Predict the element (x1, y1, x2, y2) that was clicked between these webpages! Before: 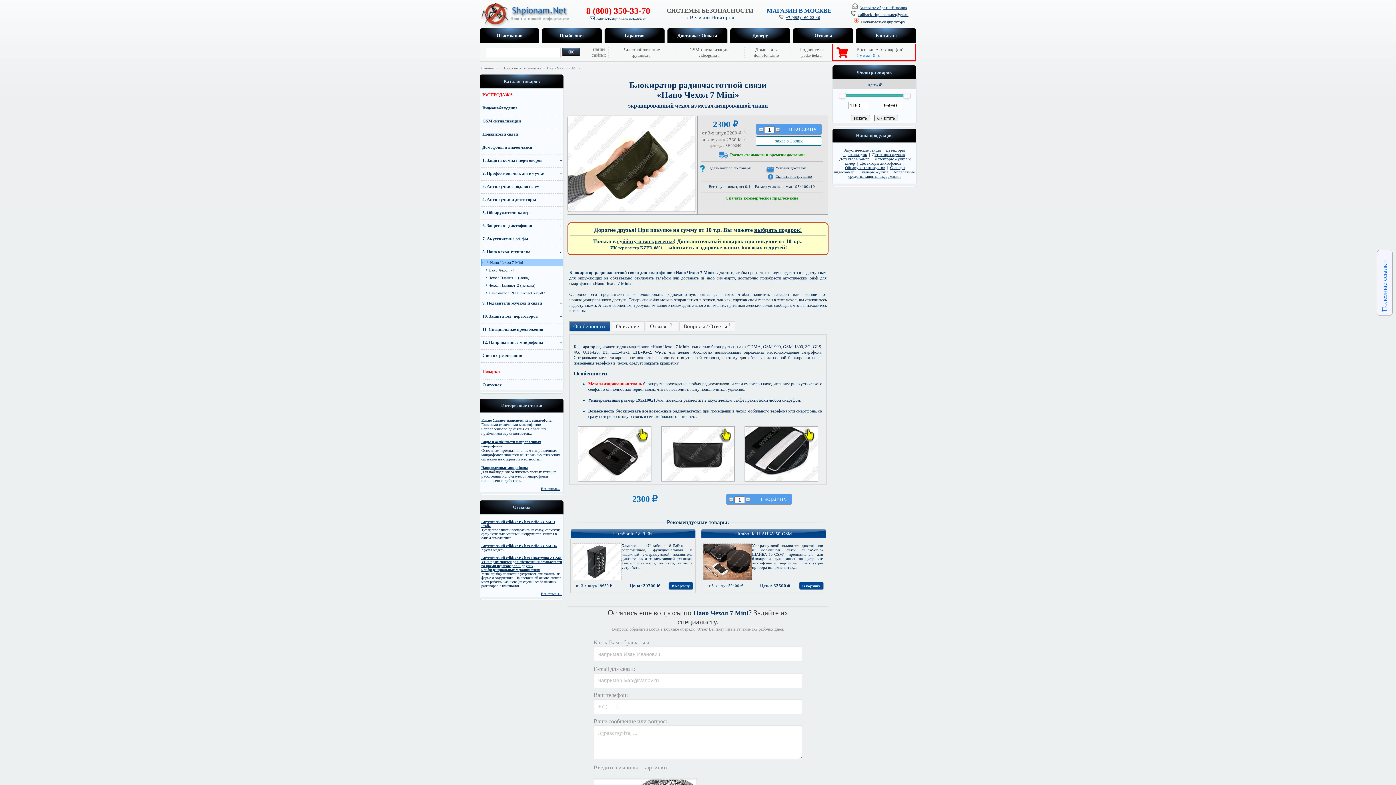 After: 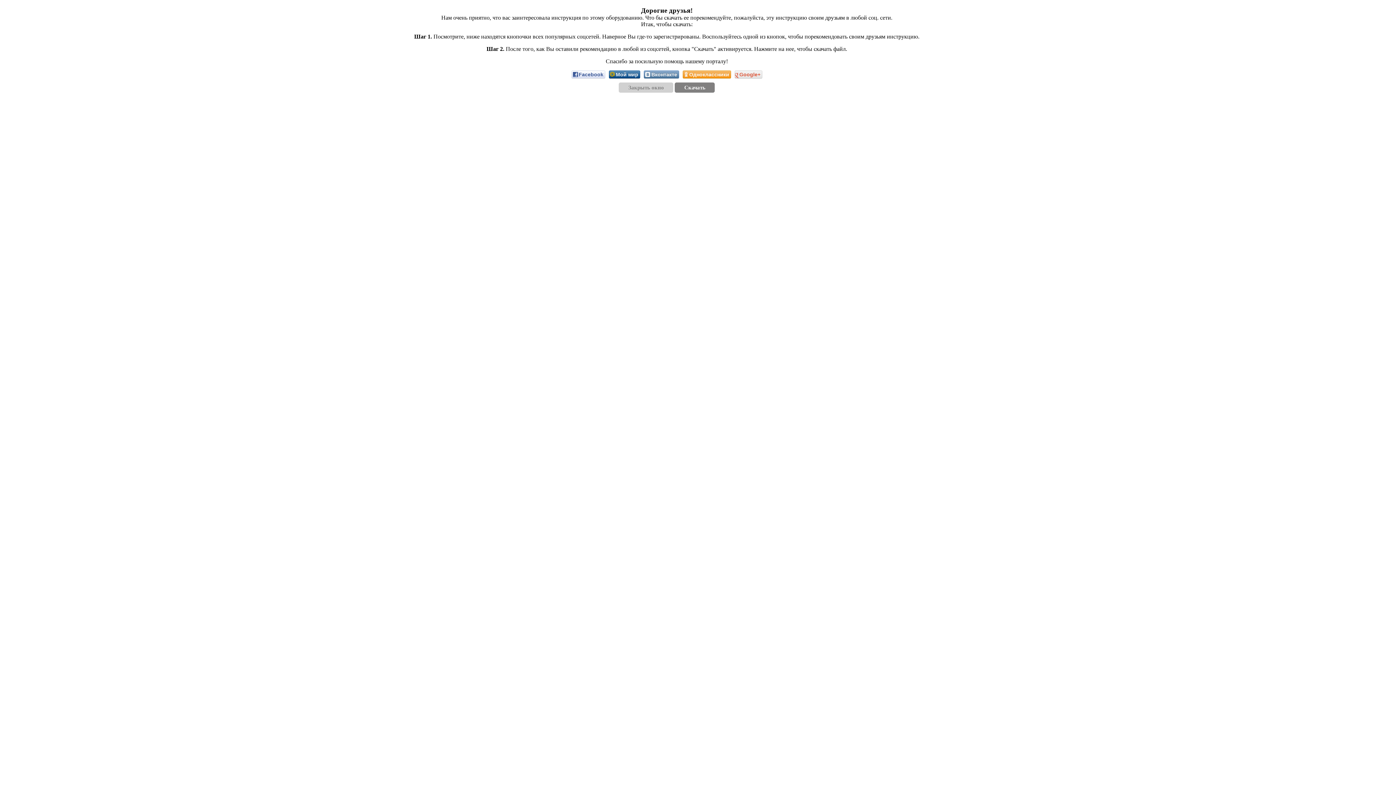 Action: label: Скачать инструкцию bbox: (775, 174, 812, 178)